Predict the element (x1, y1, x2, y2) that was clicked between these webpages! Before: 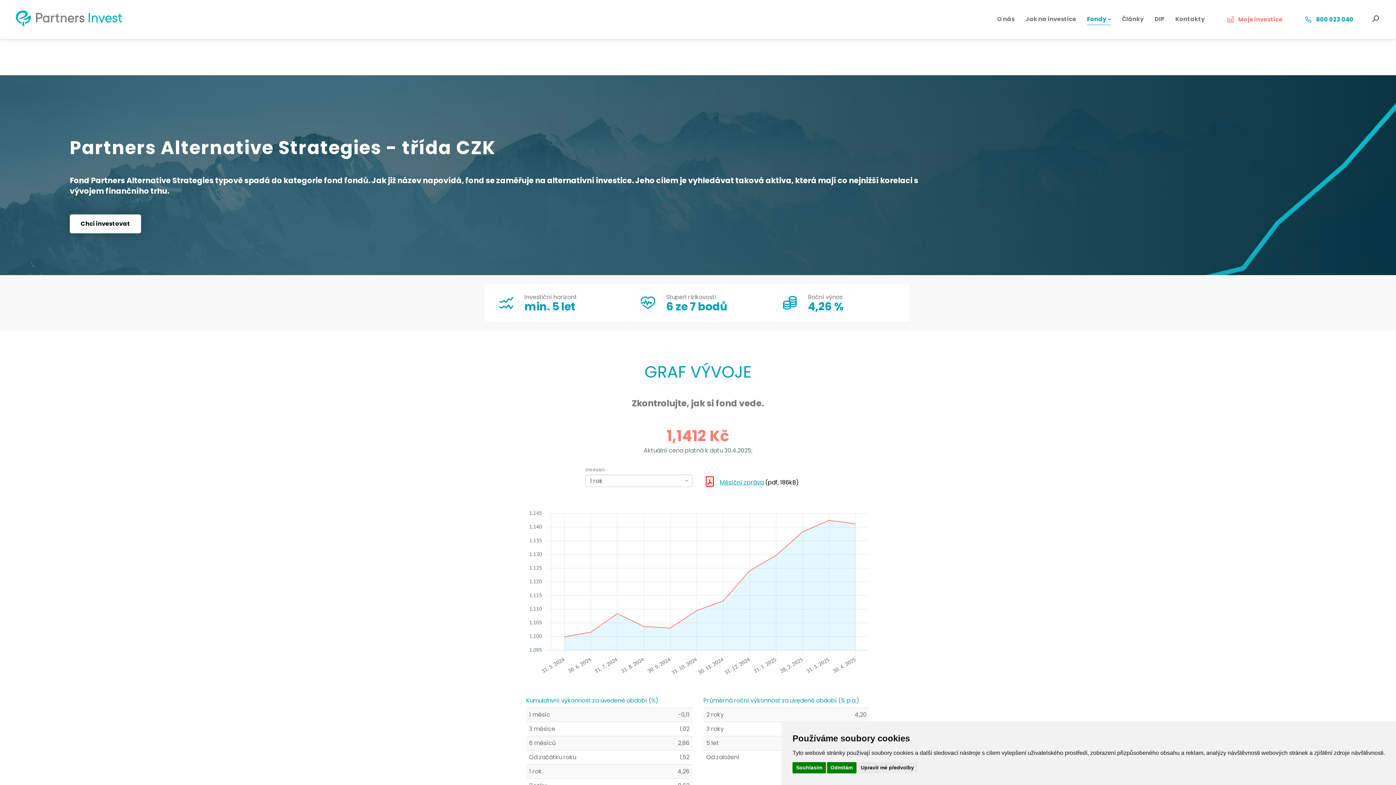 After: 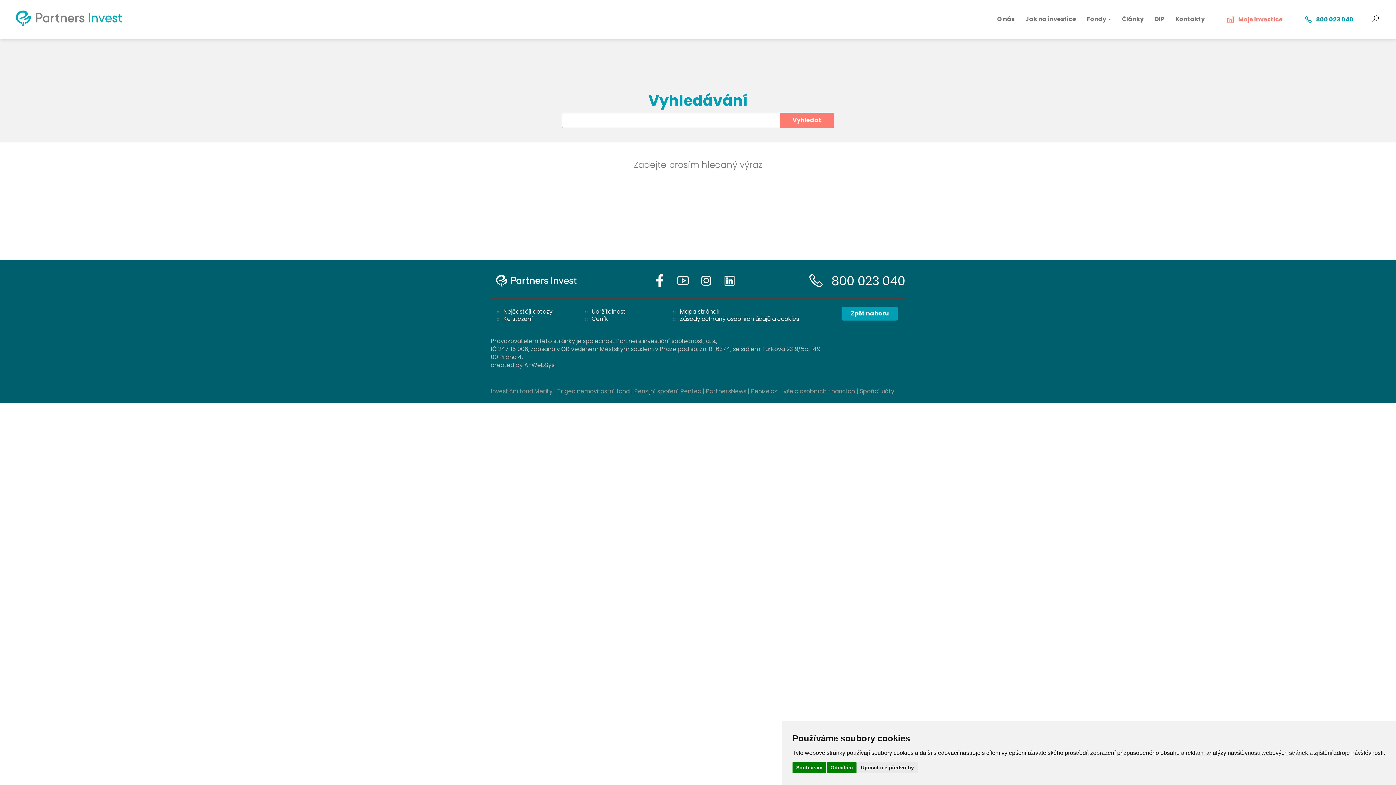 Action: bbox: (1372, 14, 1385, 24)